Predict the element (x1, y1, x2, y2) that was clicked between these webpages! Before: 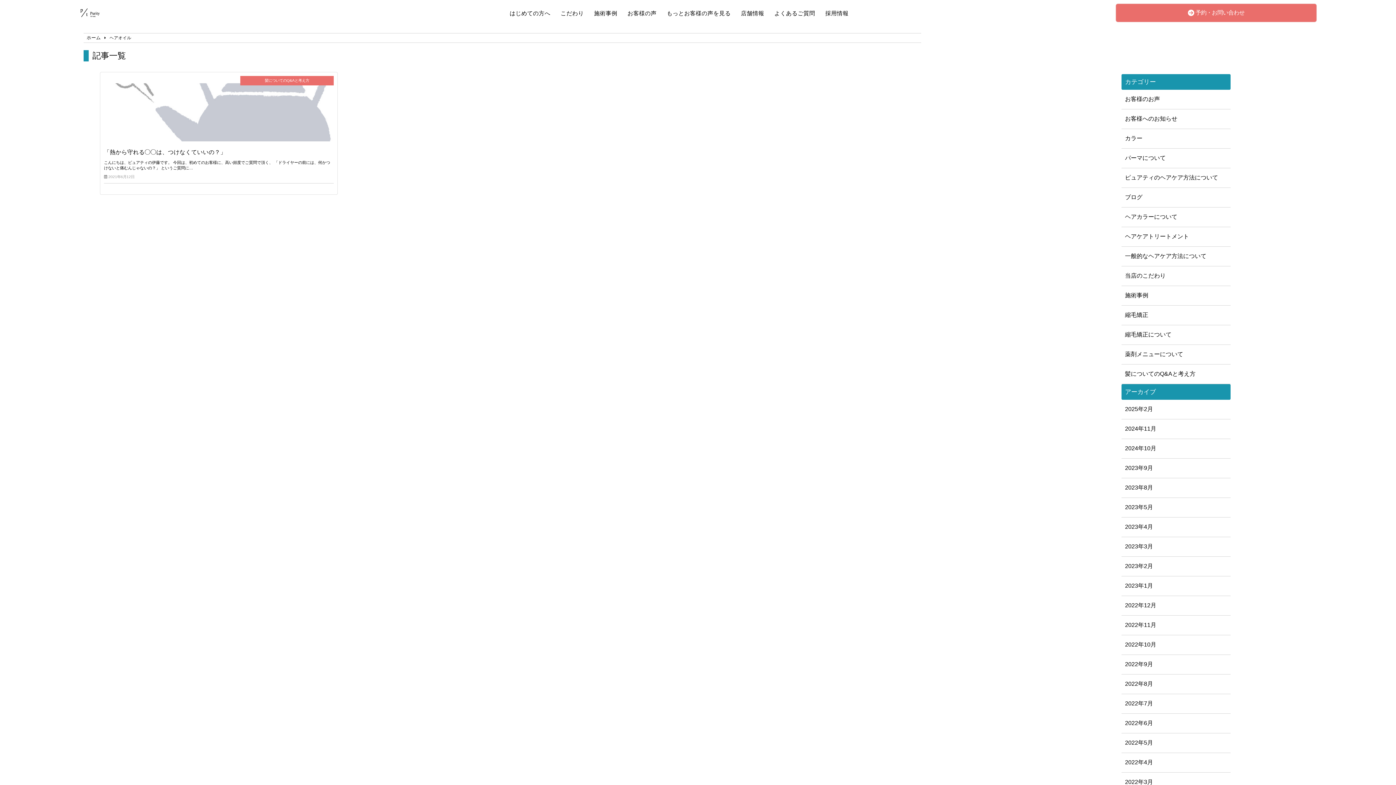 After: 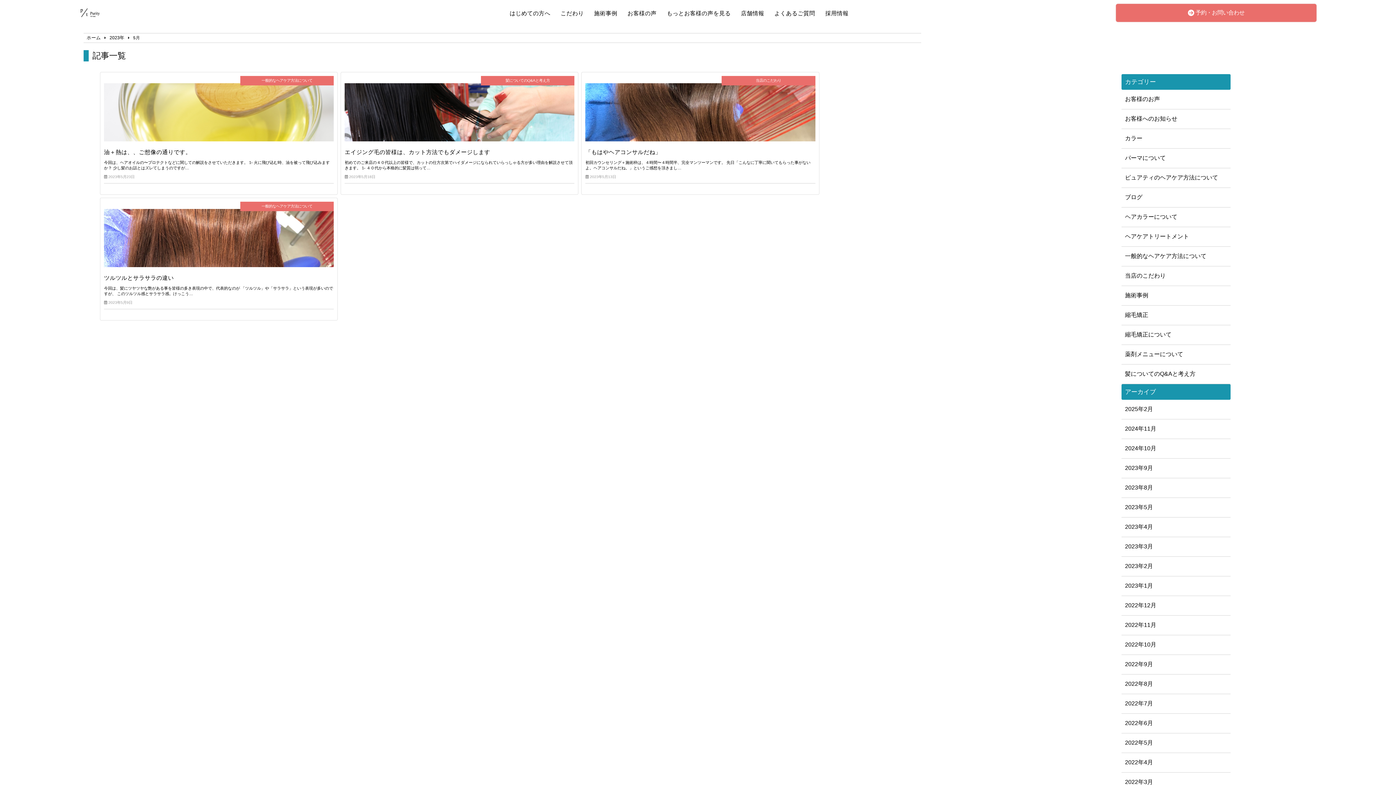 Action: label: 2023年5月 bbox: (1125, 504, 1227, 511)